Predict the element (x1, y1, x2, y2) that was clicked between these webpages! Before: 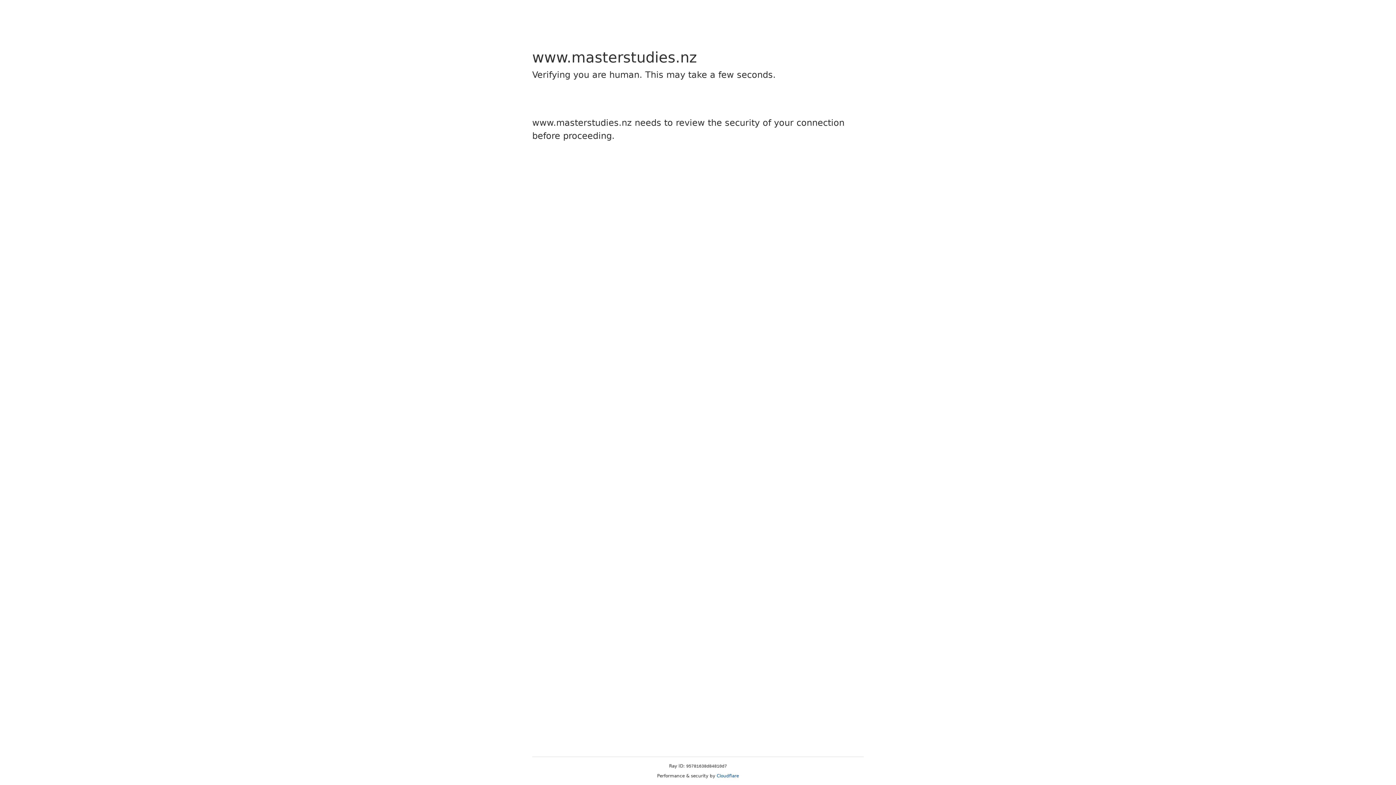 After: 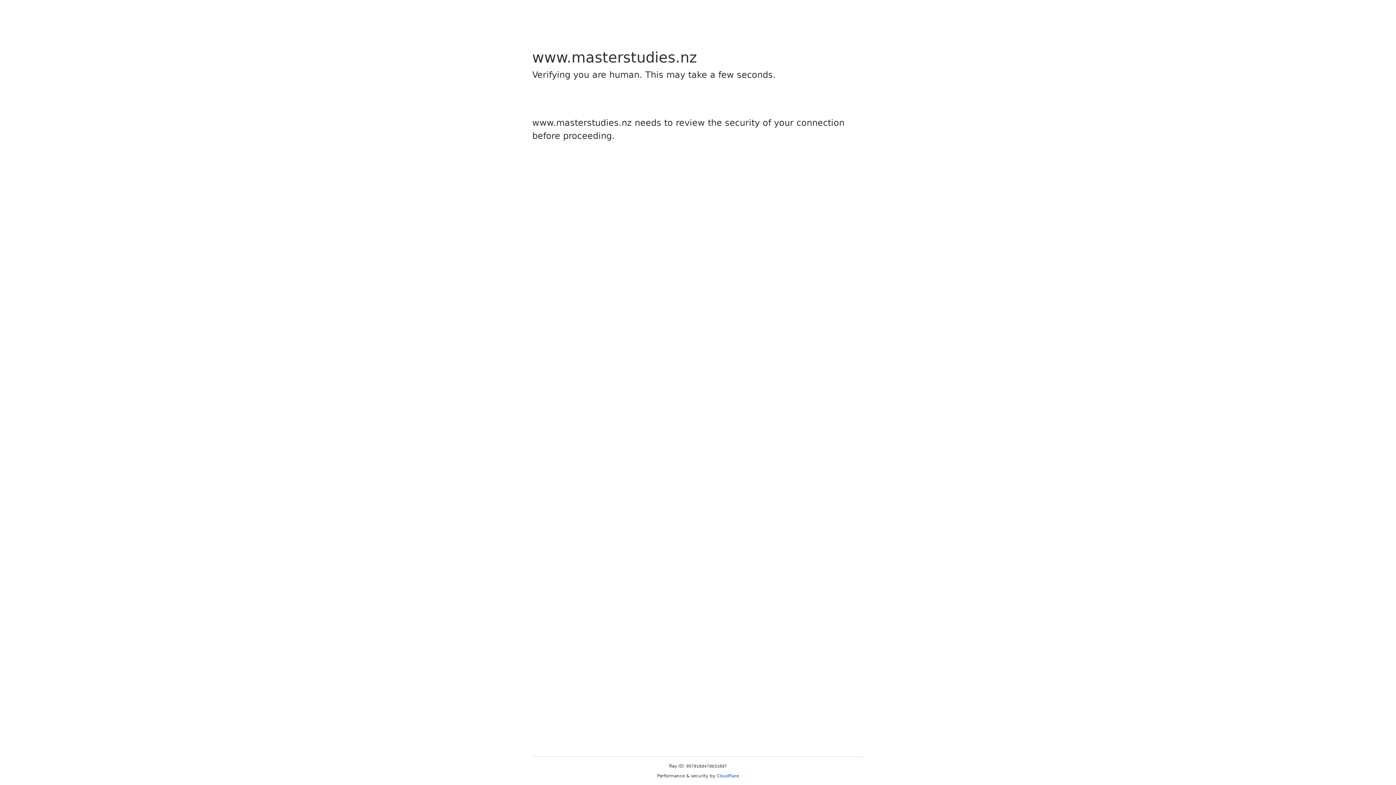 Action: label: Cloudflare bbox: (716, 773, 739, 778)